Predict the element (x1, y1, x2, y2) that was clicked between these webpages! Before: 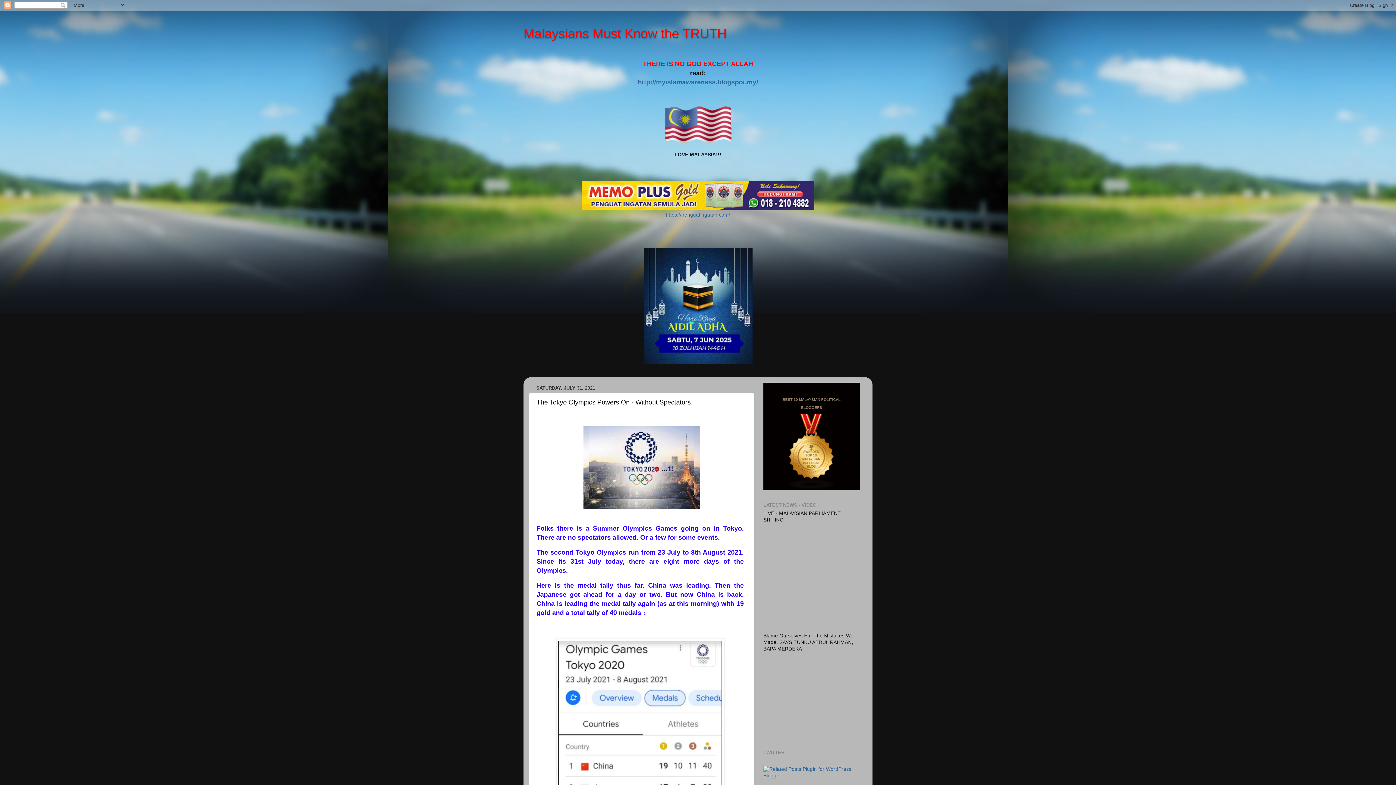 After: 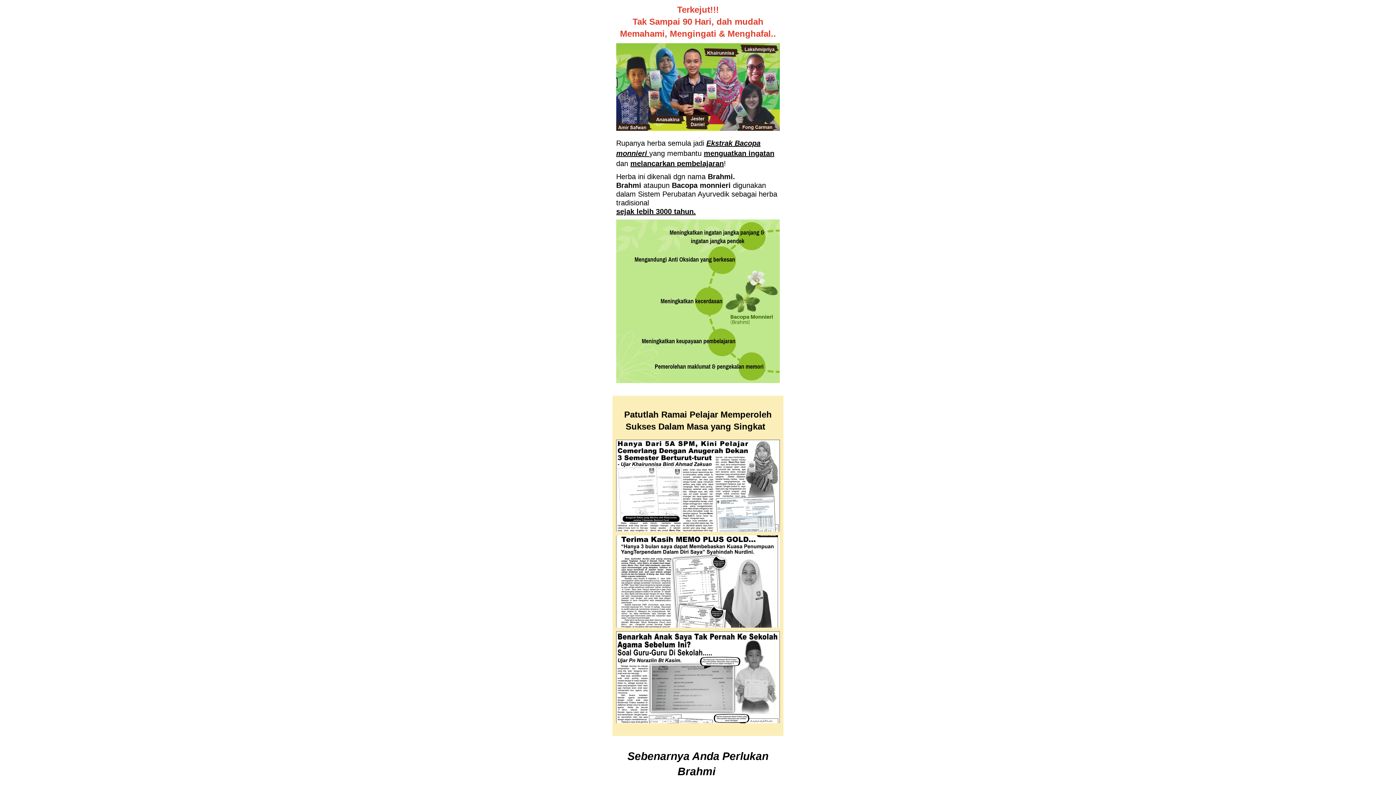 Action: bbox: (666, 212, 730, 217) label: https://penguatingatan.com/